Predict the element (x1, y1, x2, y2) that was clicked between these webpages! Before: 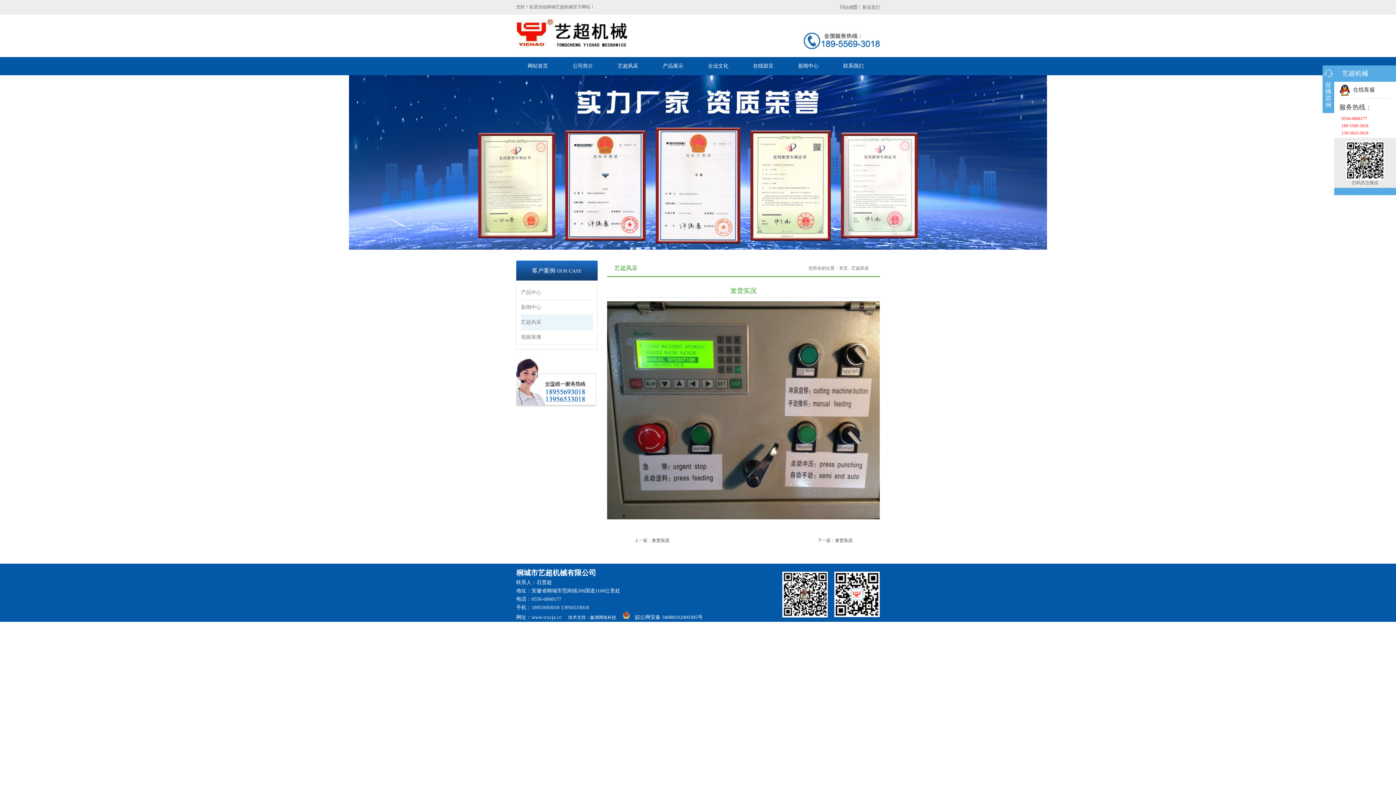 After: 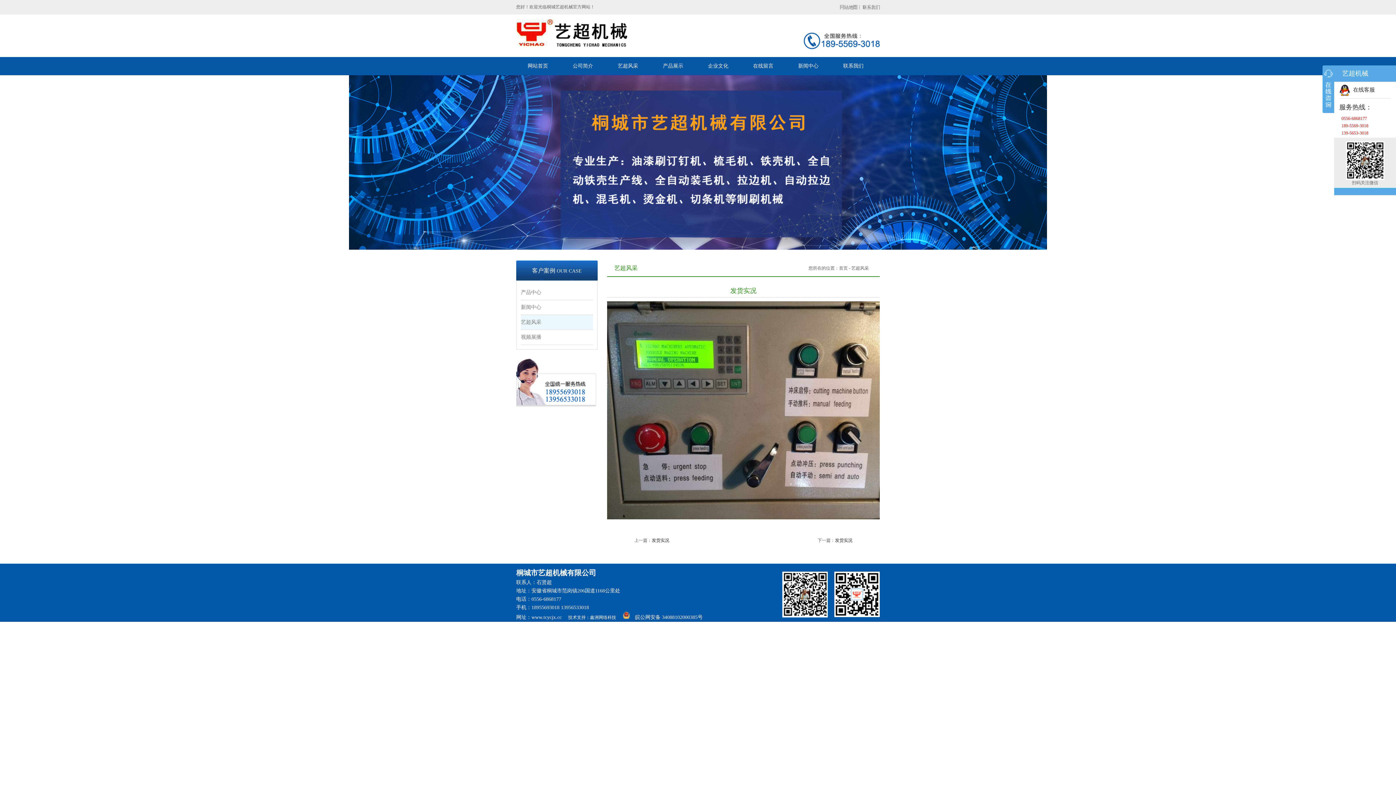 Action: label:   在线客服 bbox: (1339, 86, 1375, 92)